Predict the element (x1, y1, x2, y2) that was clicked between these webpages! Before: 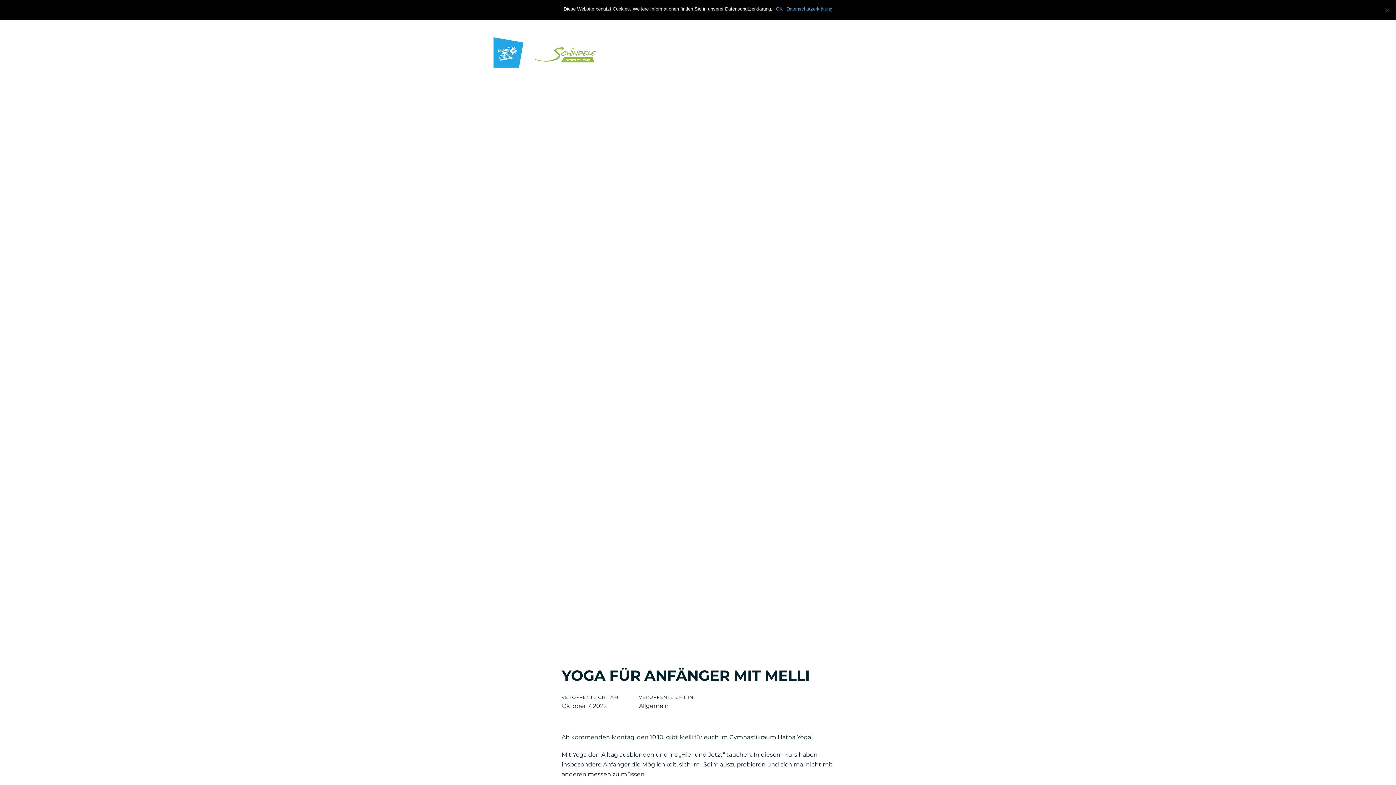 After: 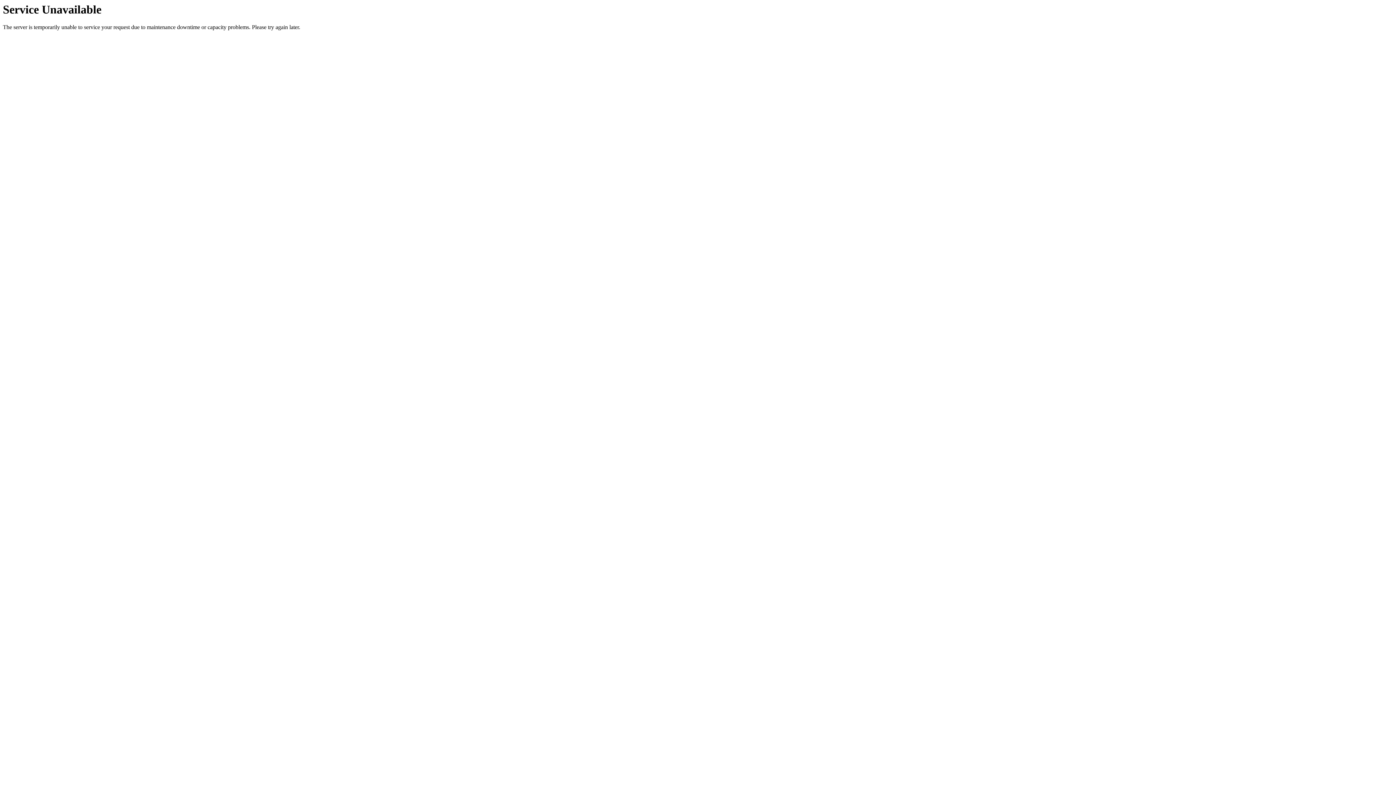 Action: label: Kurse bbox: (782, 21, 812, 82)